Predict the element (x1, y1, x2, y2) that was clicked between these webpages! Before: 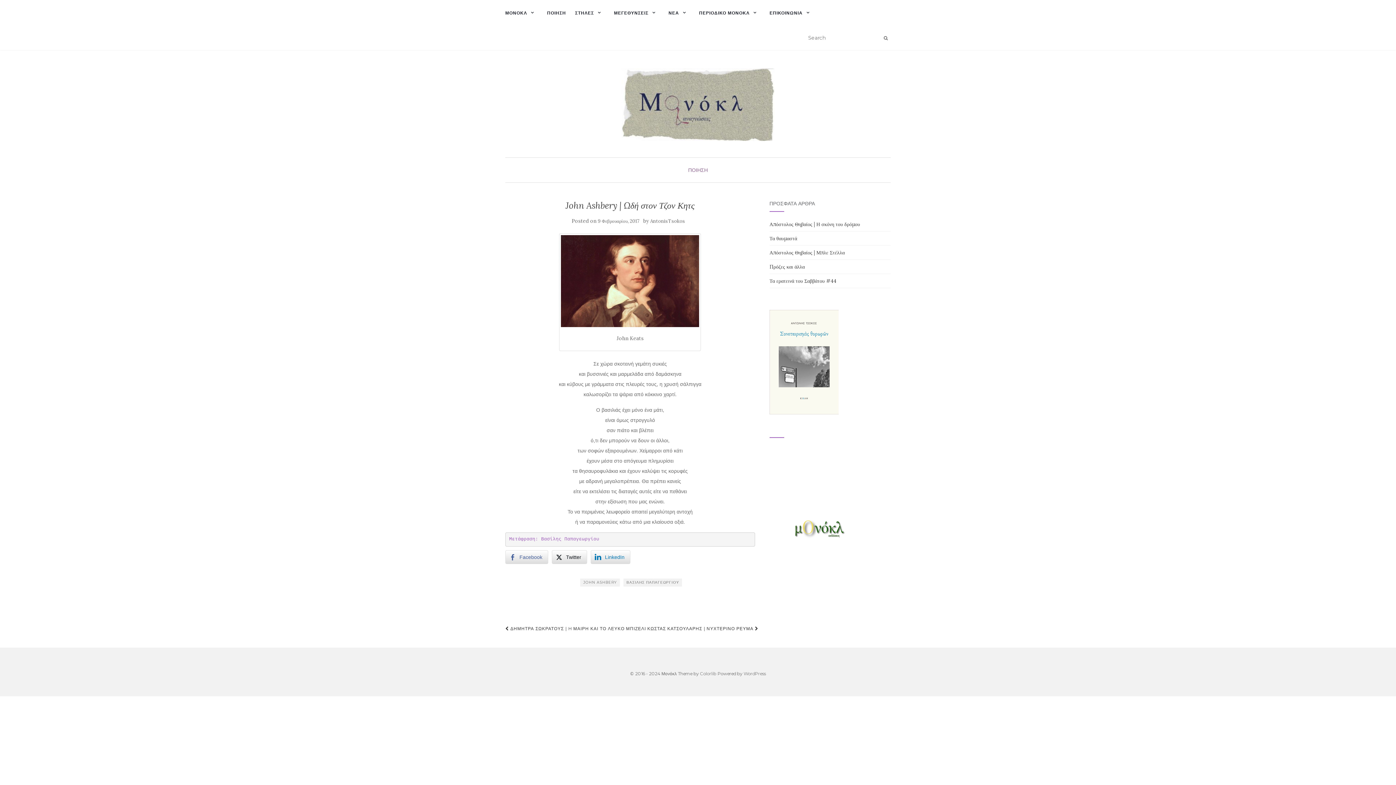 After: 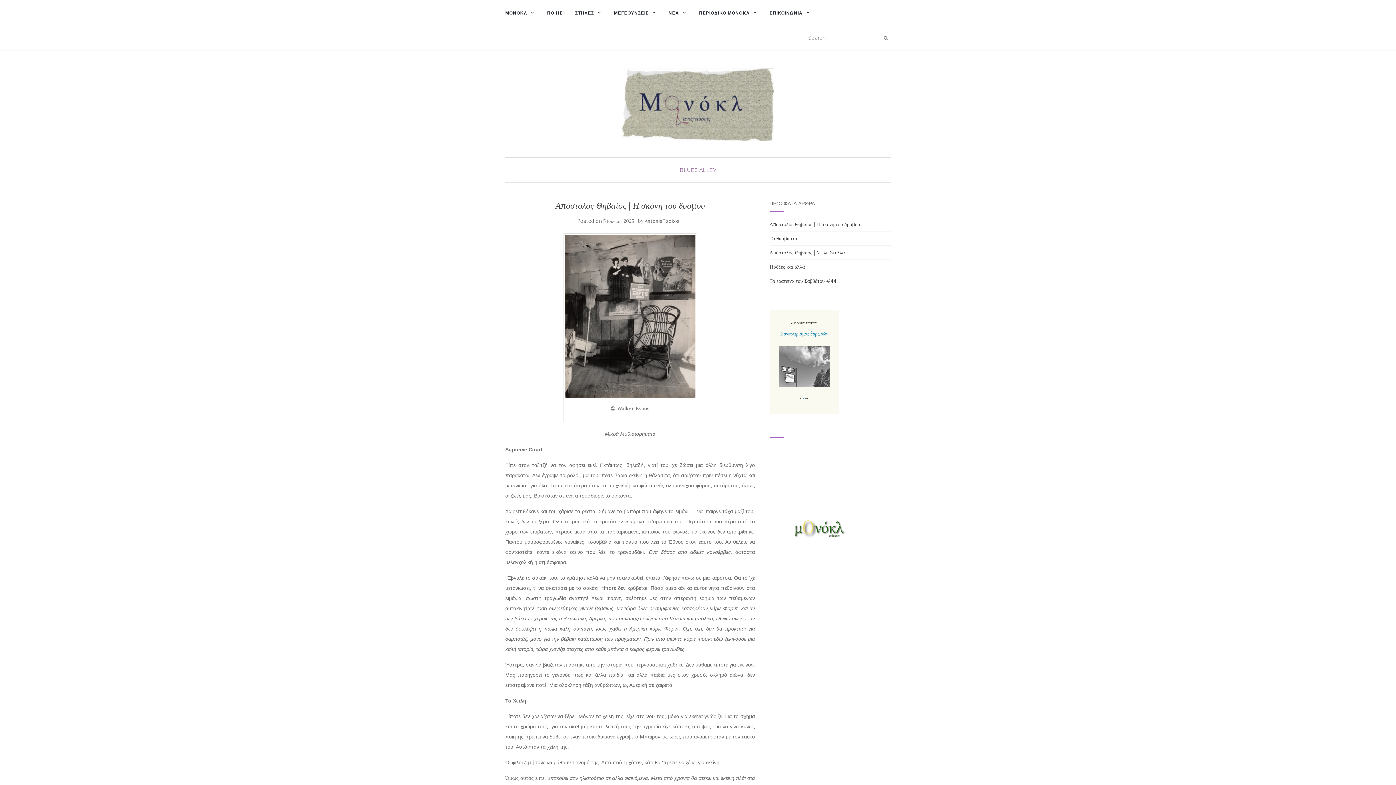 Action: label: Απόστολος Θηβαίος | Η σκόνη του δρόμου bbox: (769, 221, 860, 227)